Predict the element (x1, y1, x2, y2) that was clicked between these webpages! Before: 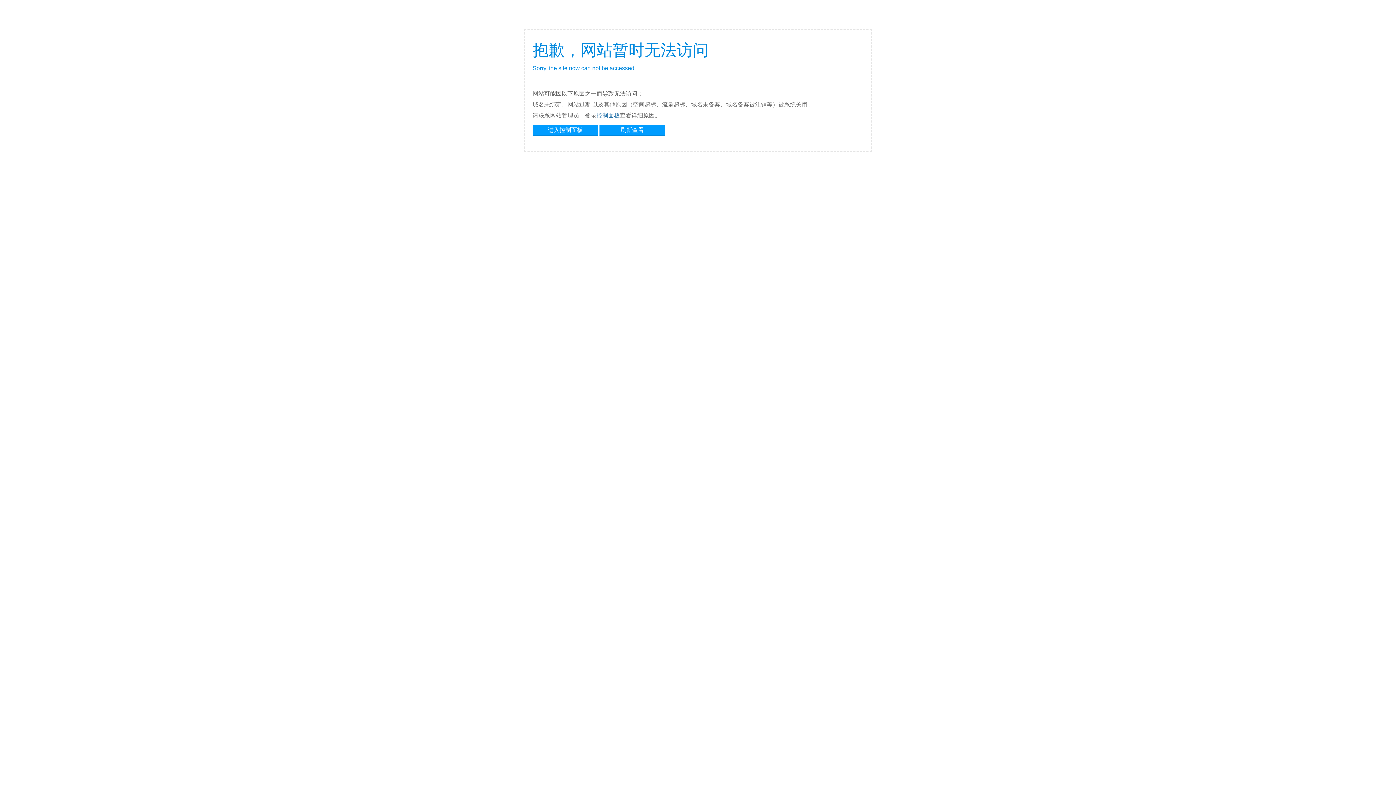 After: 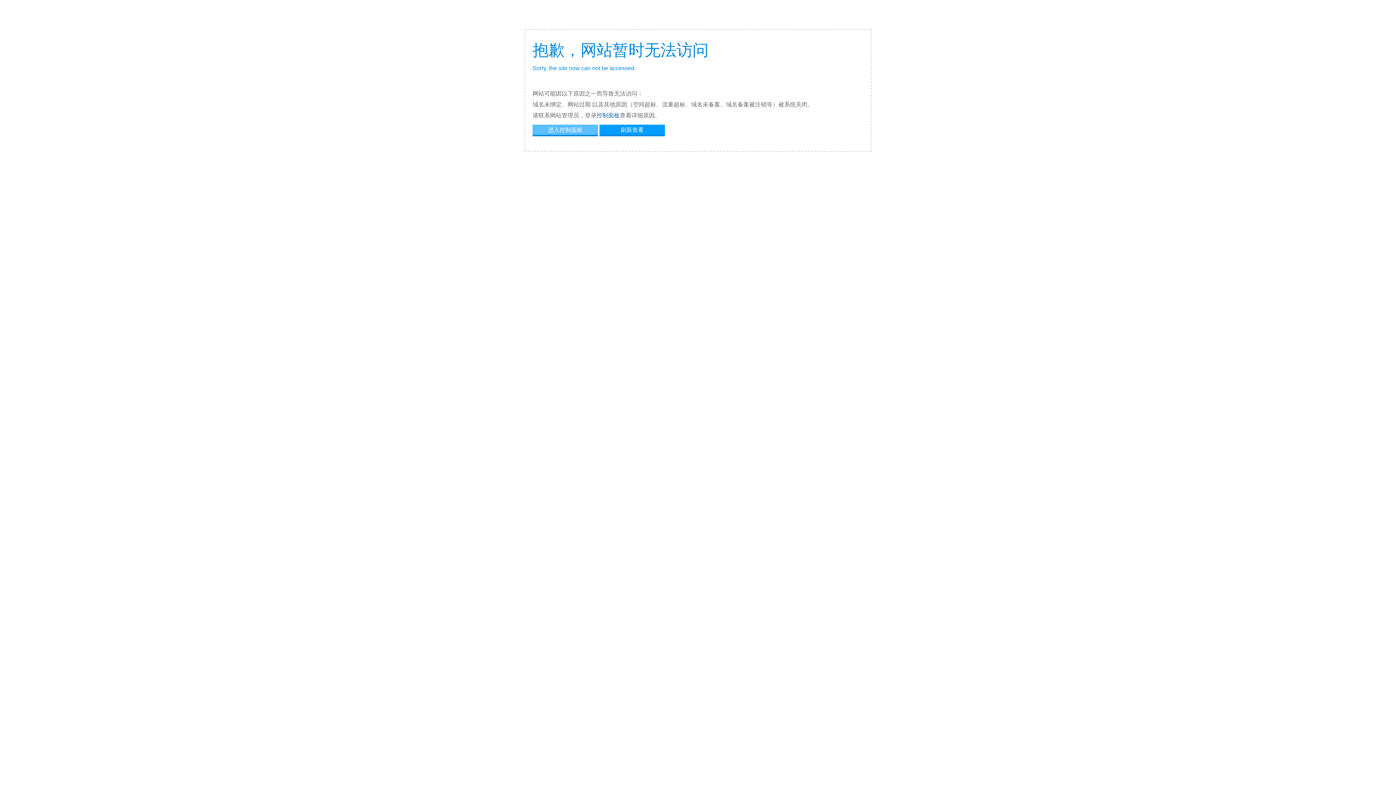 Action: label: 进入控制面板 bbox: (532, 124, 598, 134)